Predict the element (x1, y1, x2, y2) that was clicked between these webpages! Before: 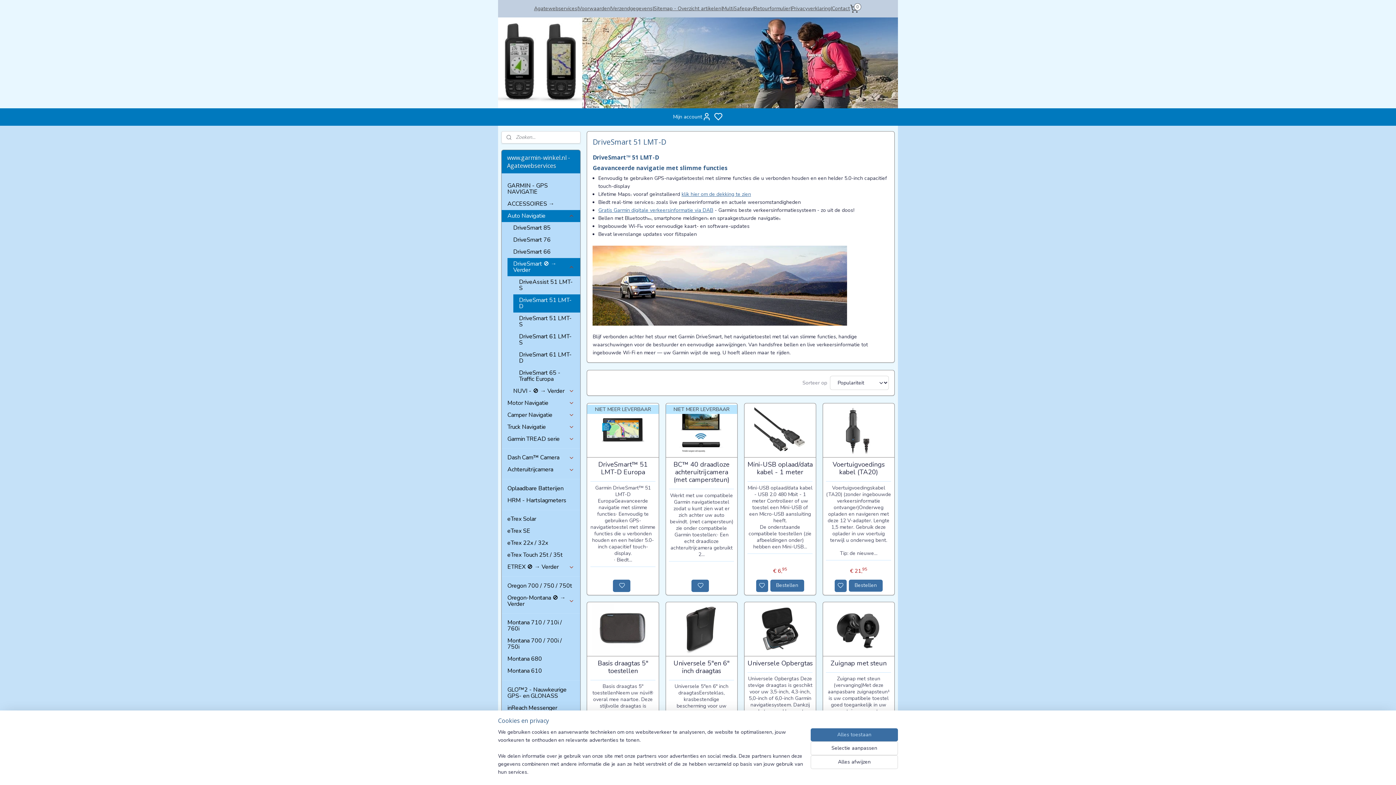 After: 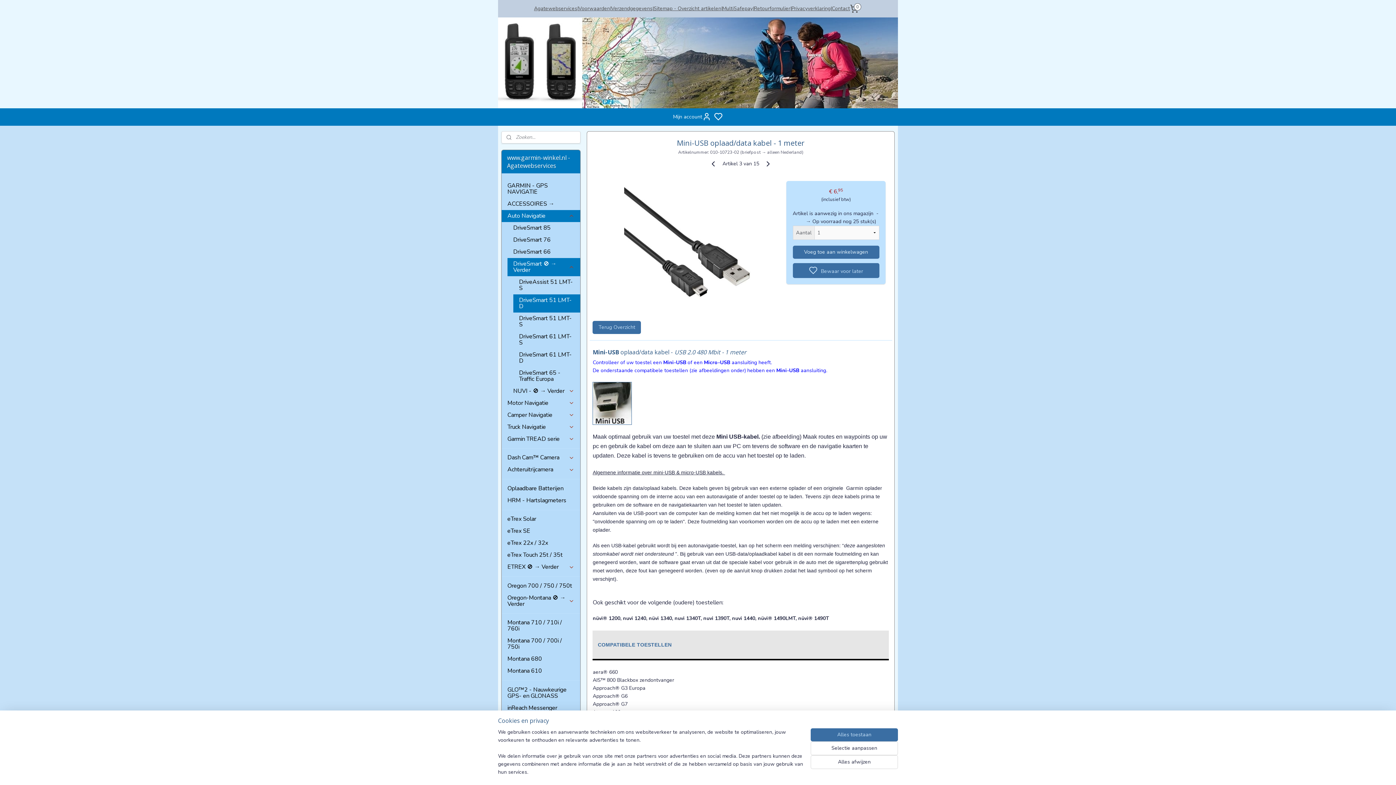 Action: bbox: (746, 405, 814, 456)